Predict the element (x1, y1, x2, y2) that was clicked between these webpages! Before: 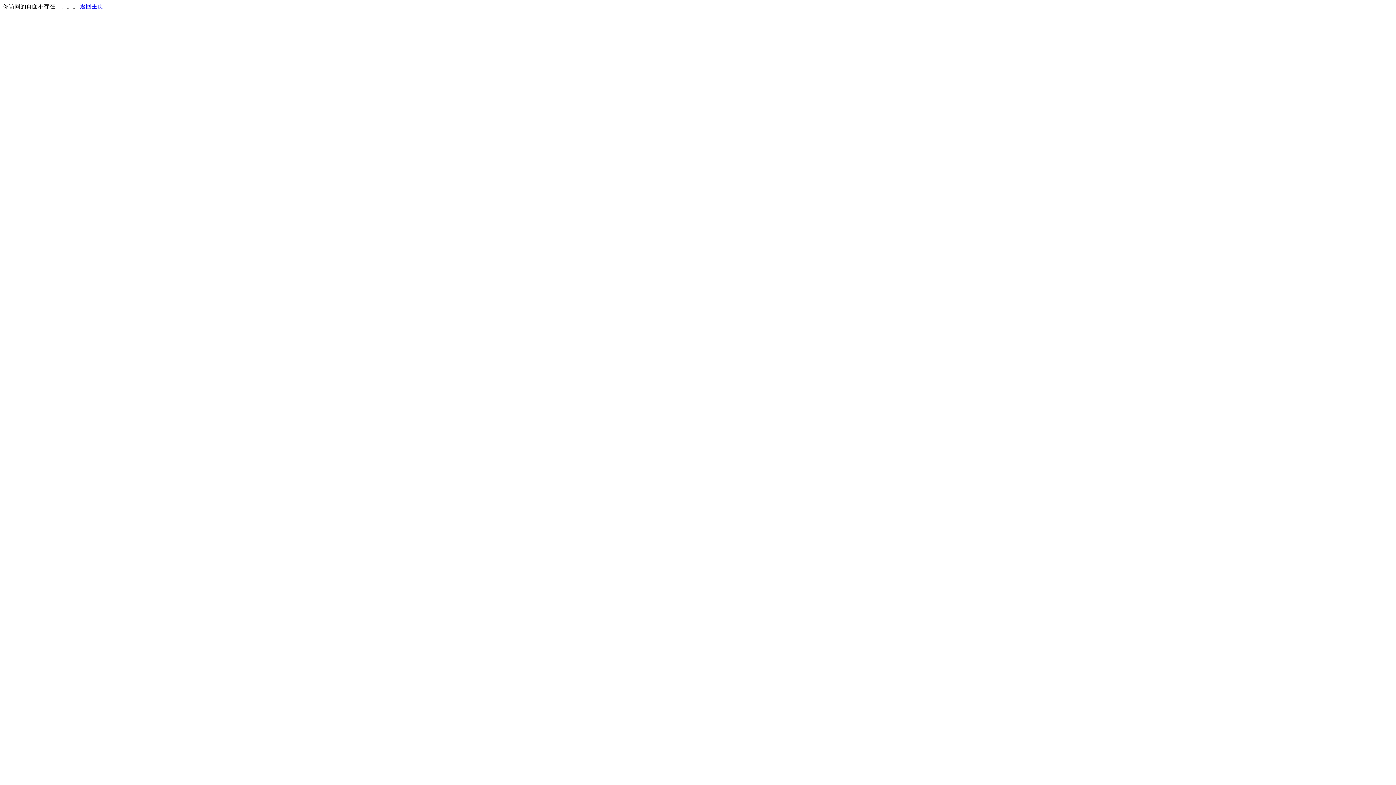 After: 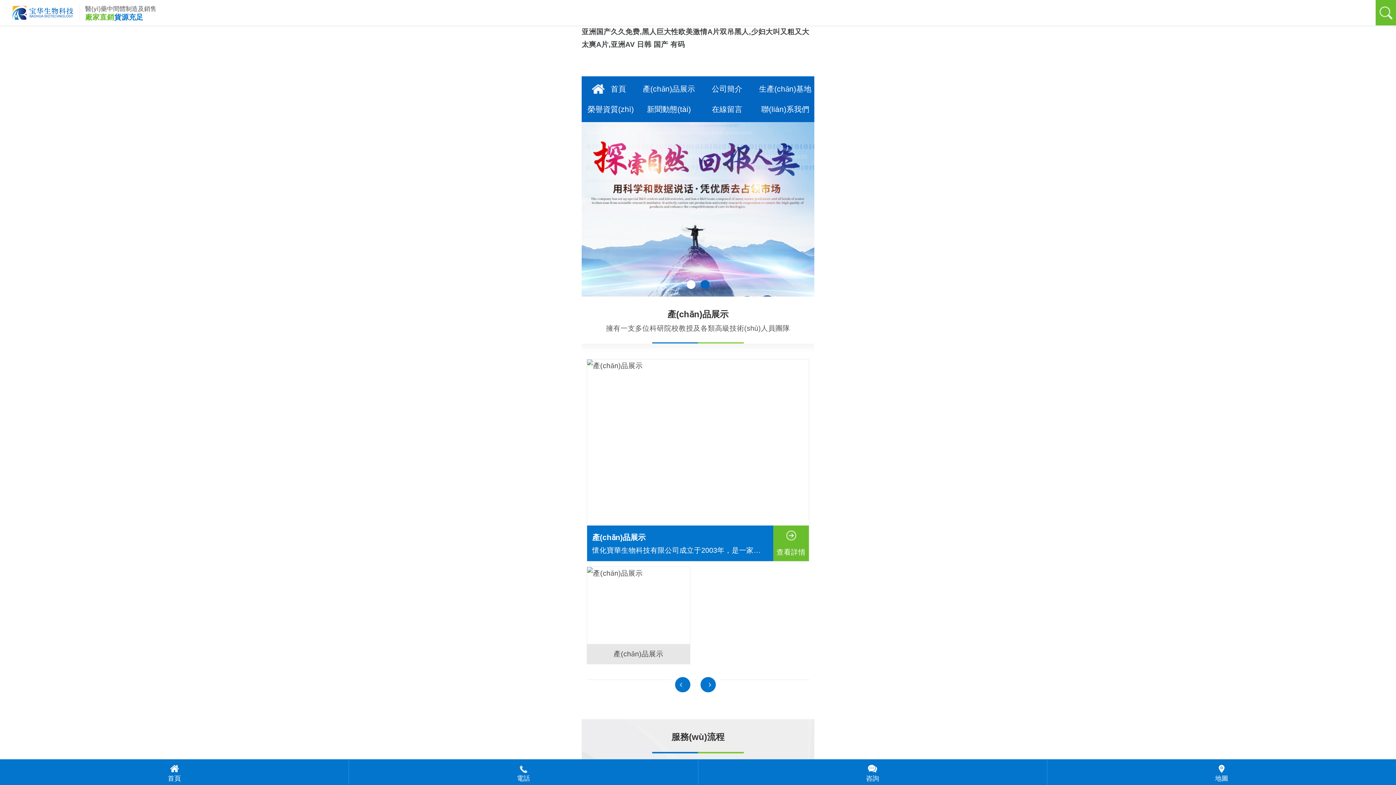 Action: bbox: (80, 3, 103, 9) label: 返回主页